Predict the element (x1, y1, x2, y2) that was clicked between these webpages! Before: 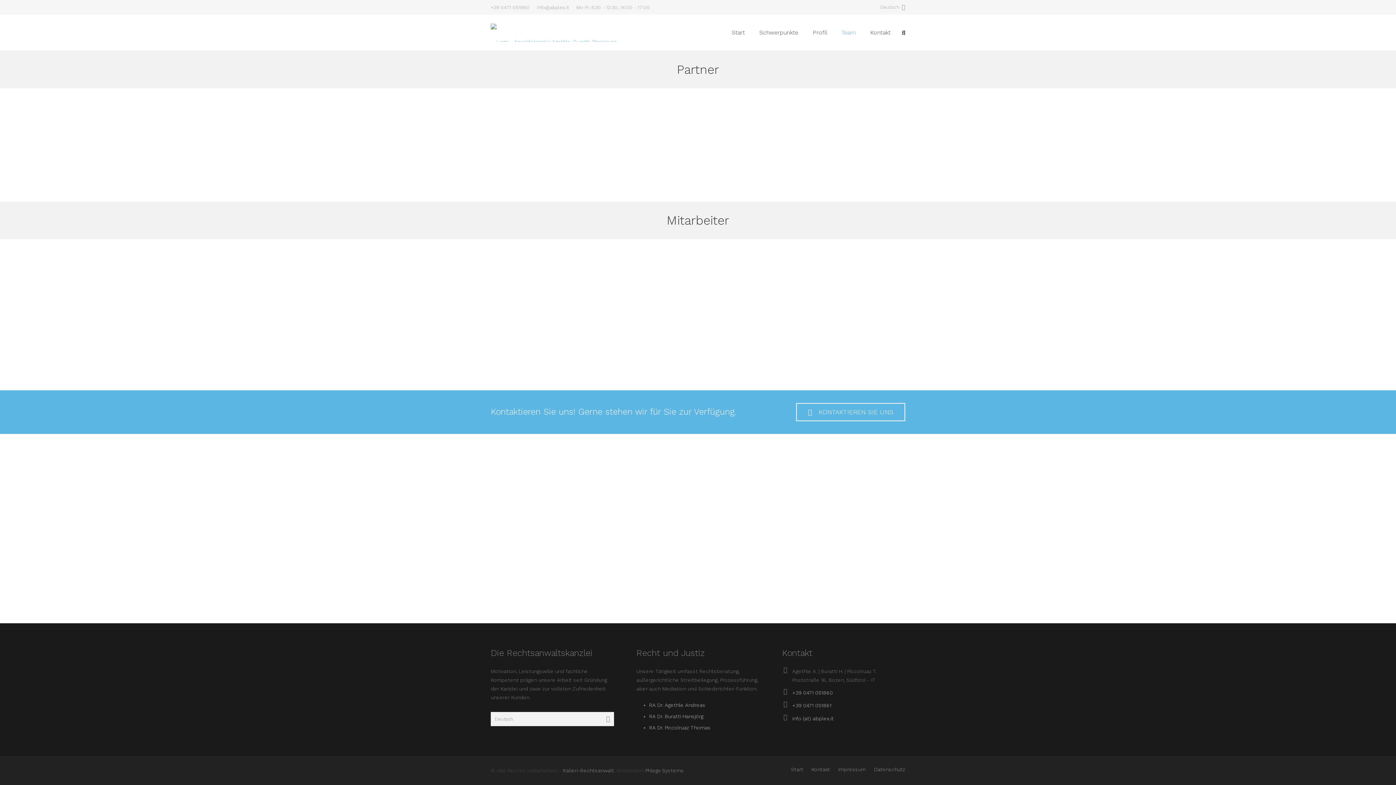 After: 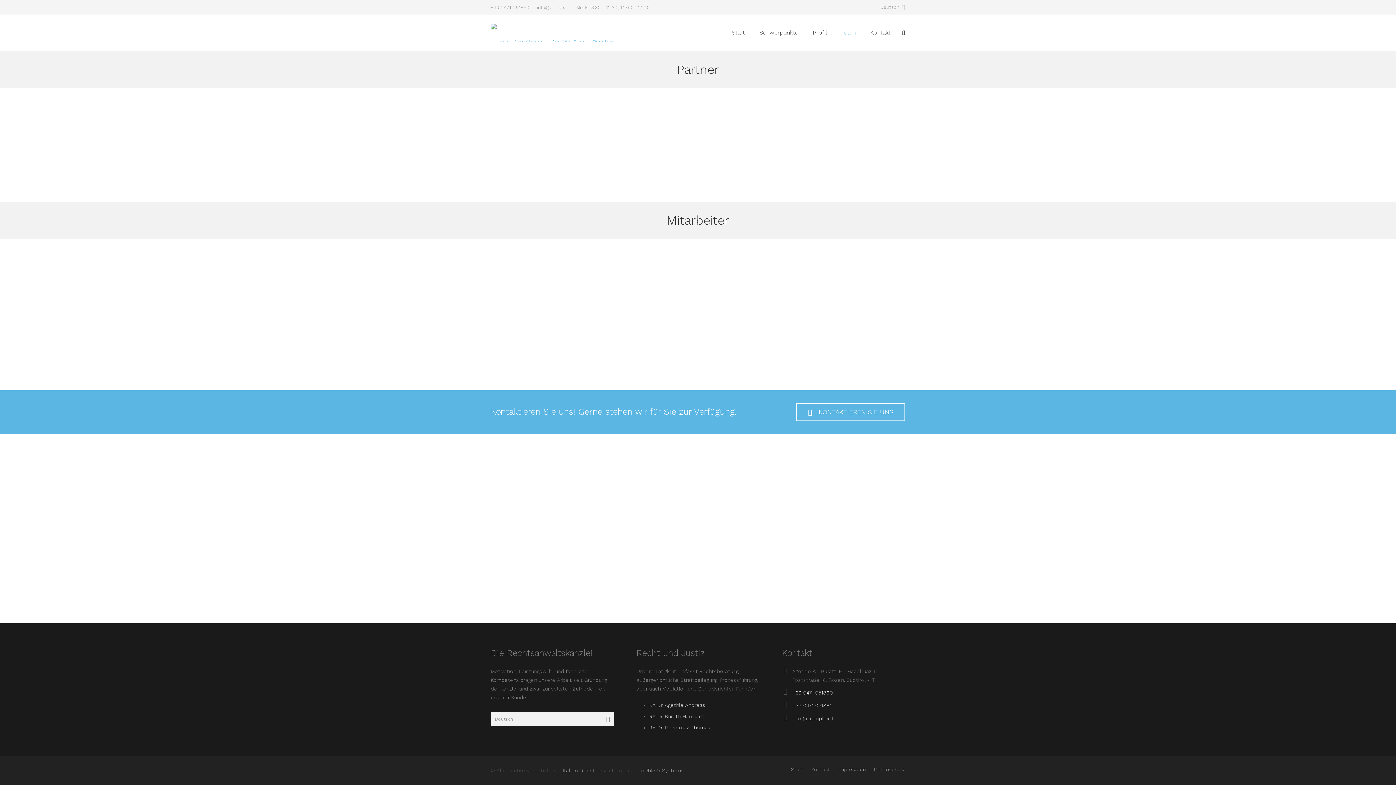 Action: label: +39 0471 051860 bbox: (792, 690, 833, 696)